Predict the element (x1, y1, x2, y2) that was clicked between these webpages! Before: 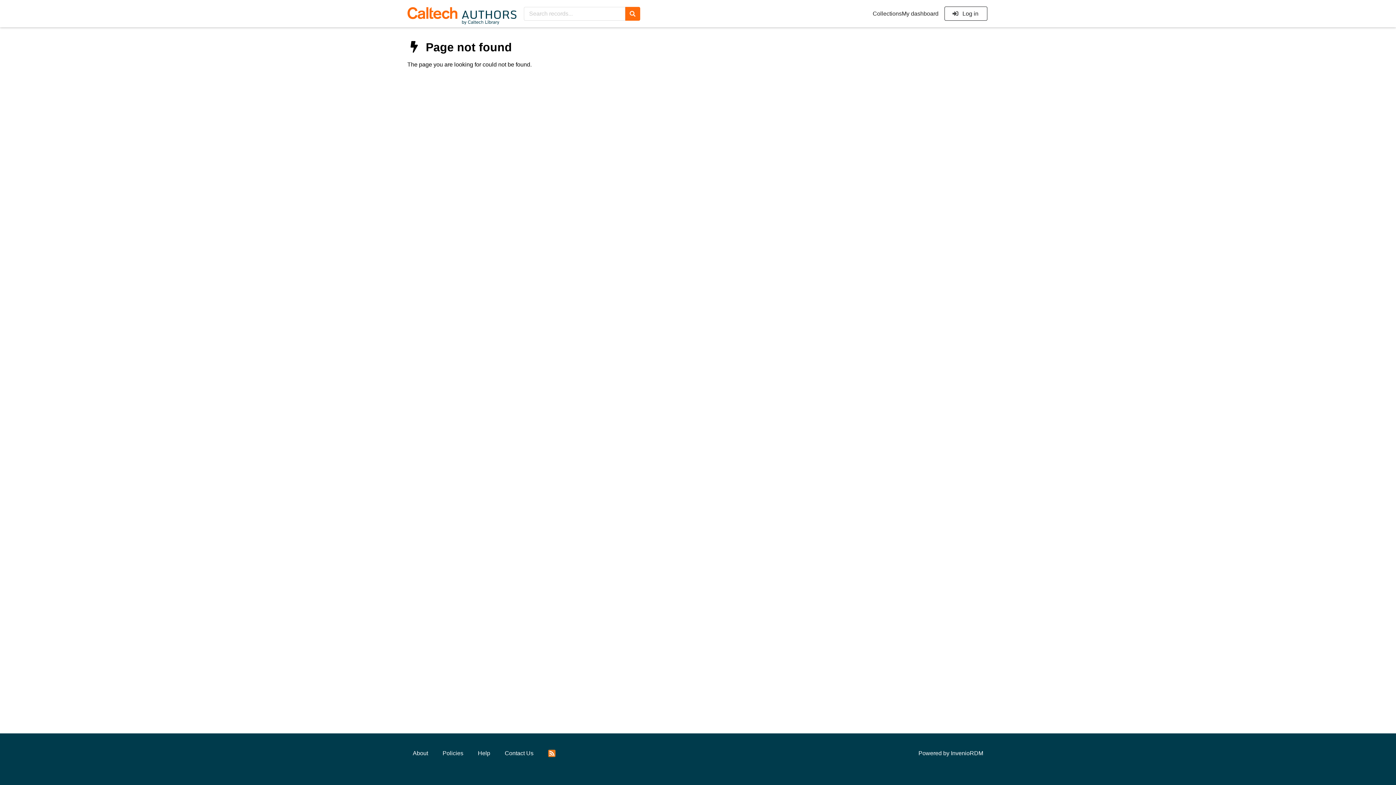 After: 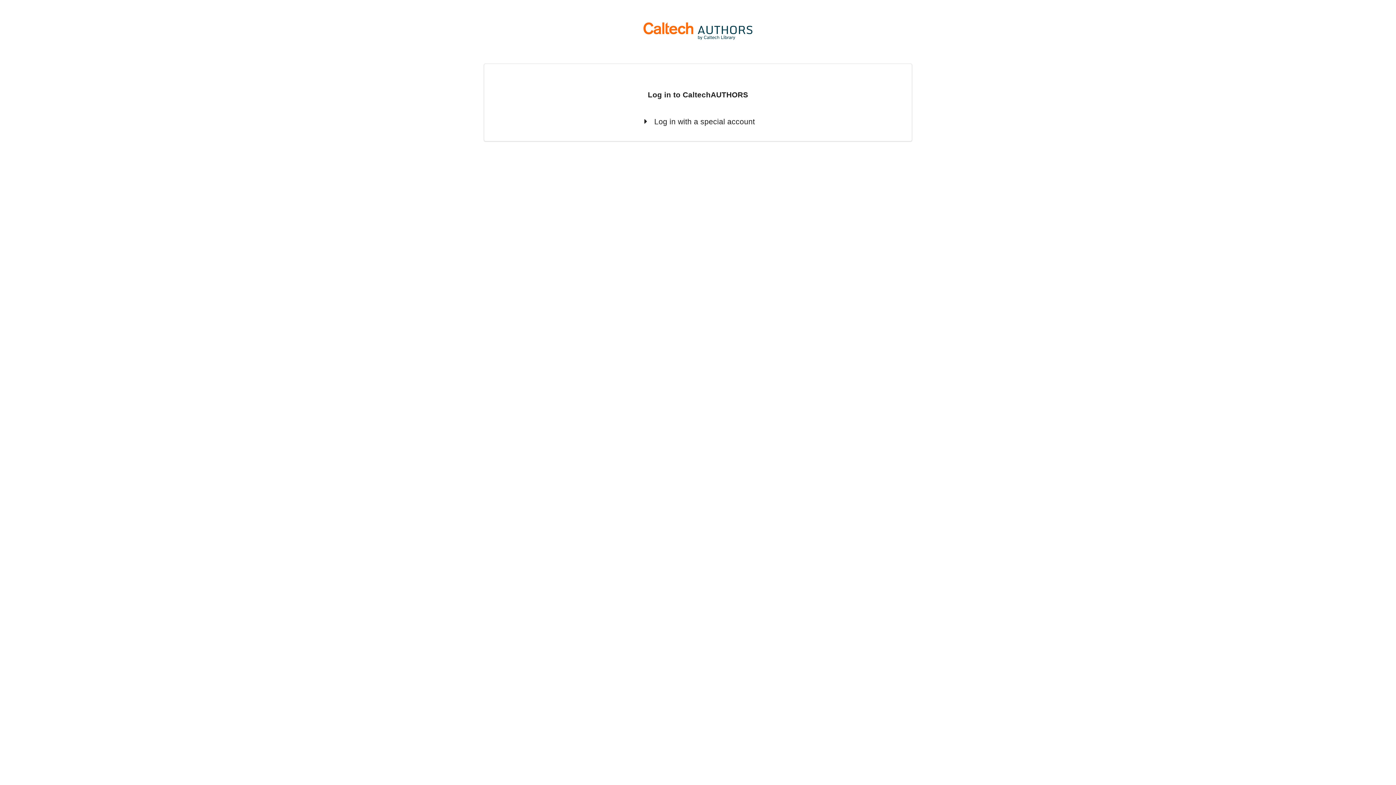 Action: label:  Log in bbox: (944, 6, 987, 20)